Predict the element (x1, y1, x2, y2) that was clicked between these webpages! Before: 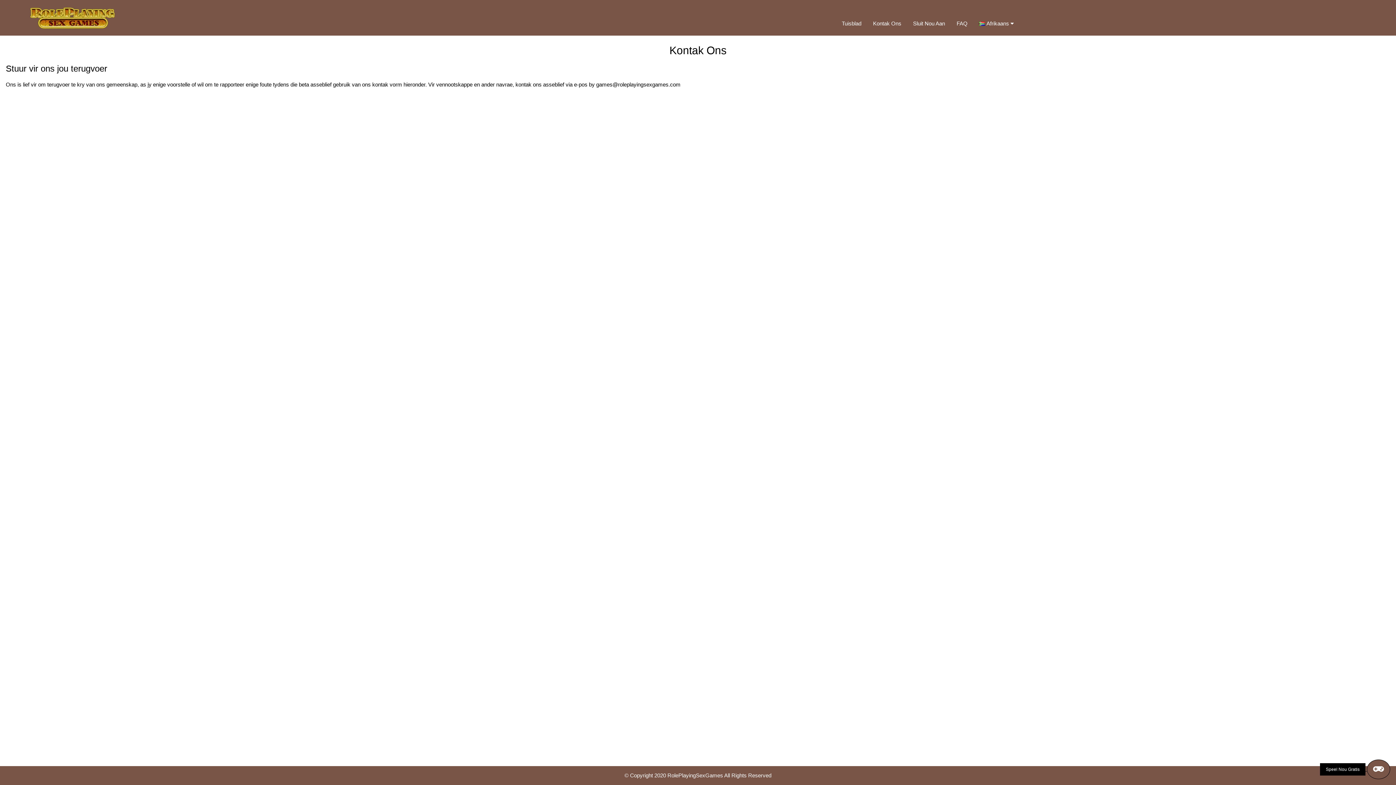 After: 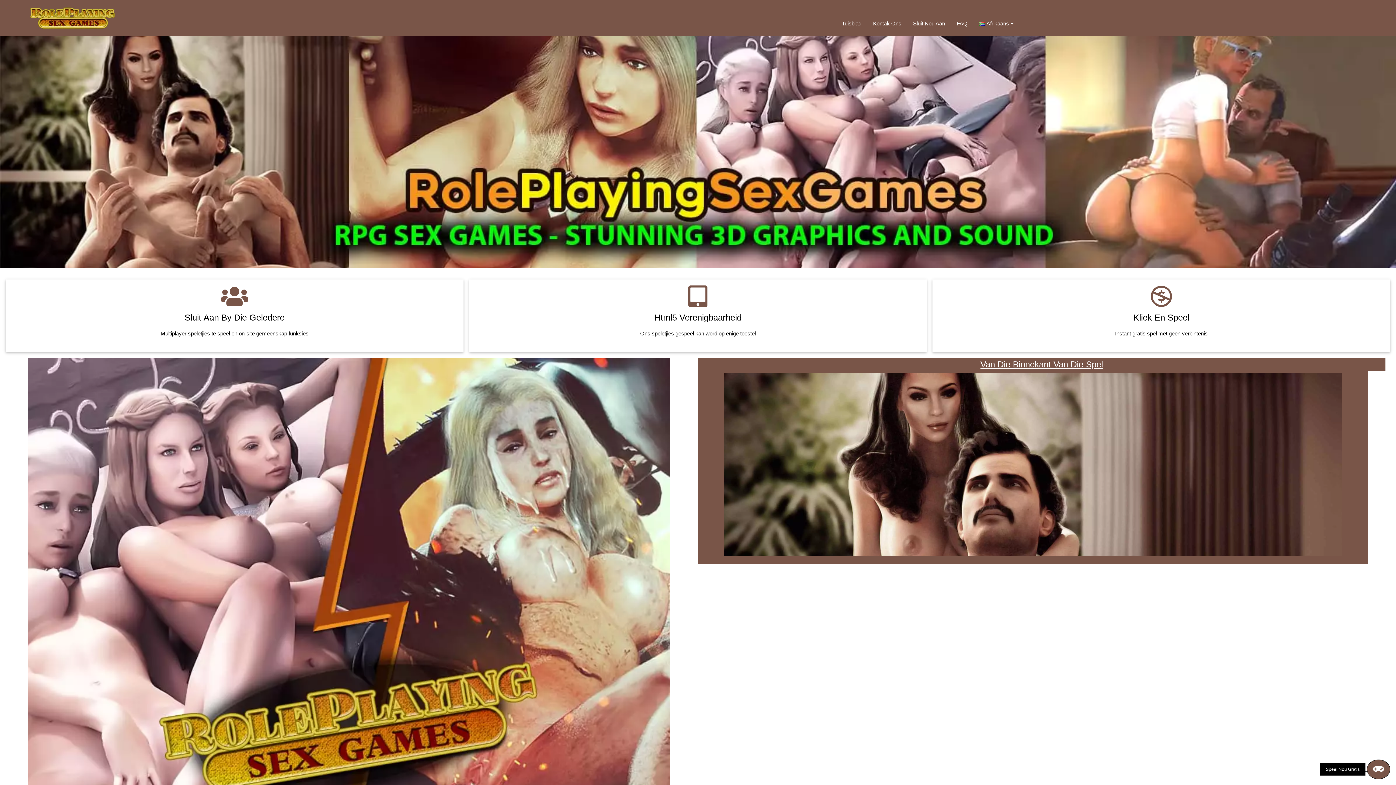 Action: label: Tuisblad bbox: (836, 13, 867, 33)